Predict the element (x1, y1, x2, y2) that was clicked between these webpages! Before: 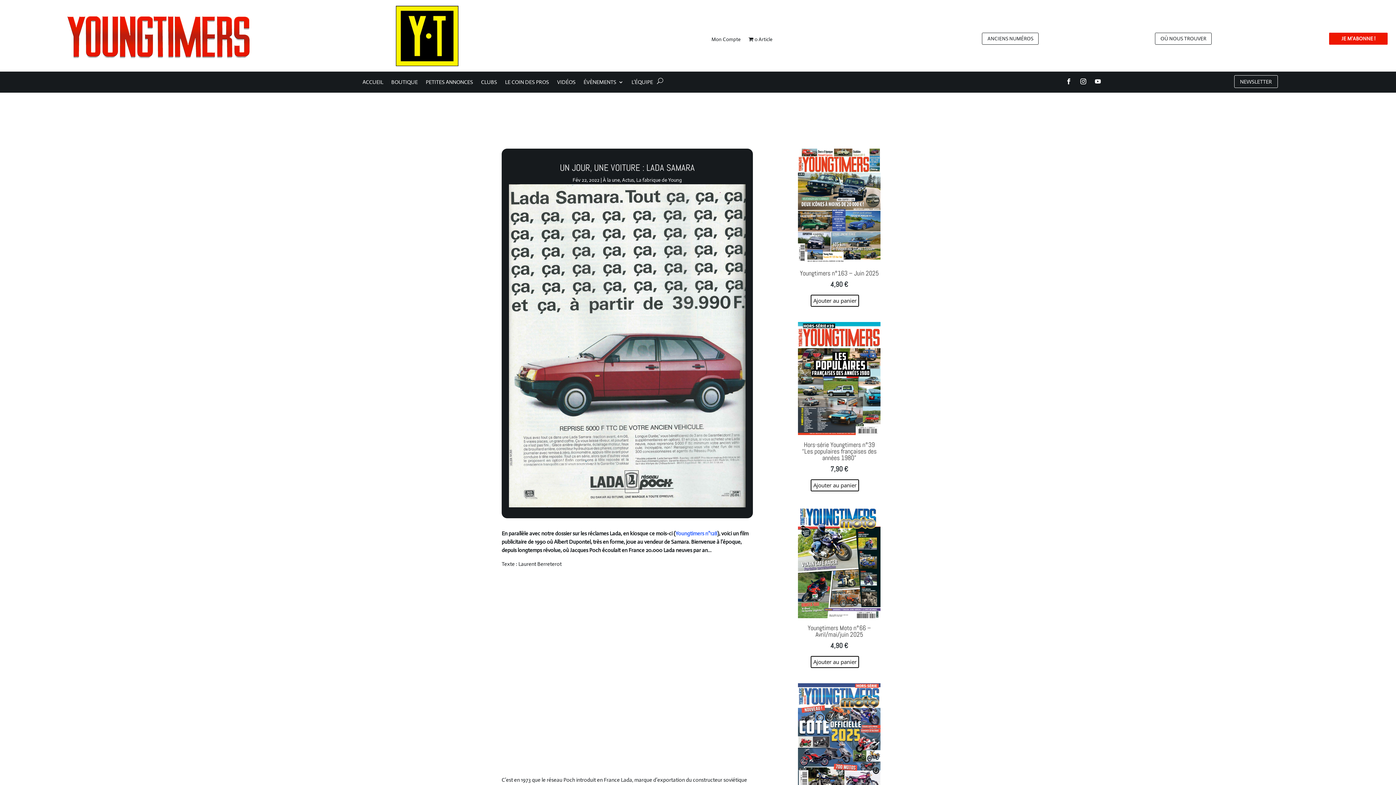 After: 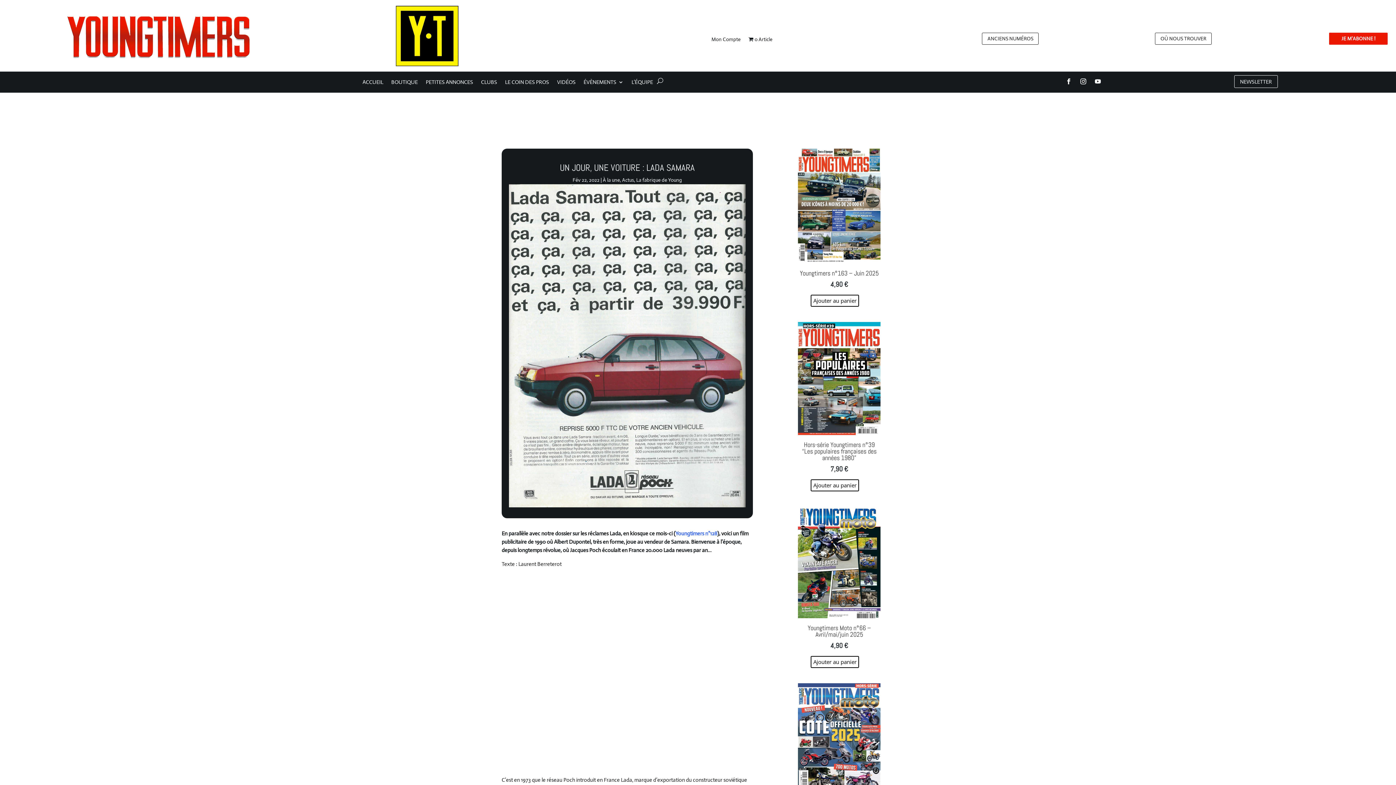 Action: bbox: (1077, 75, 1089, 87)